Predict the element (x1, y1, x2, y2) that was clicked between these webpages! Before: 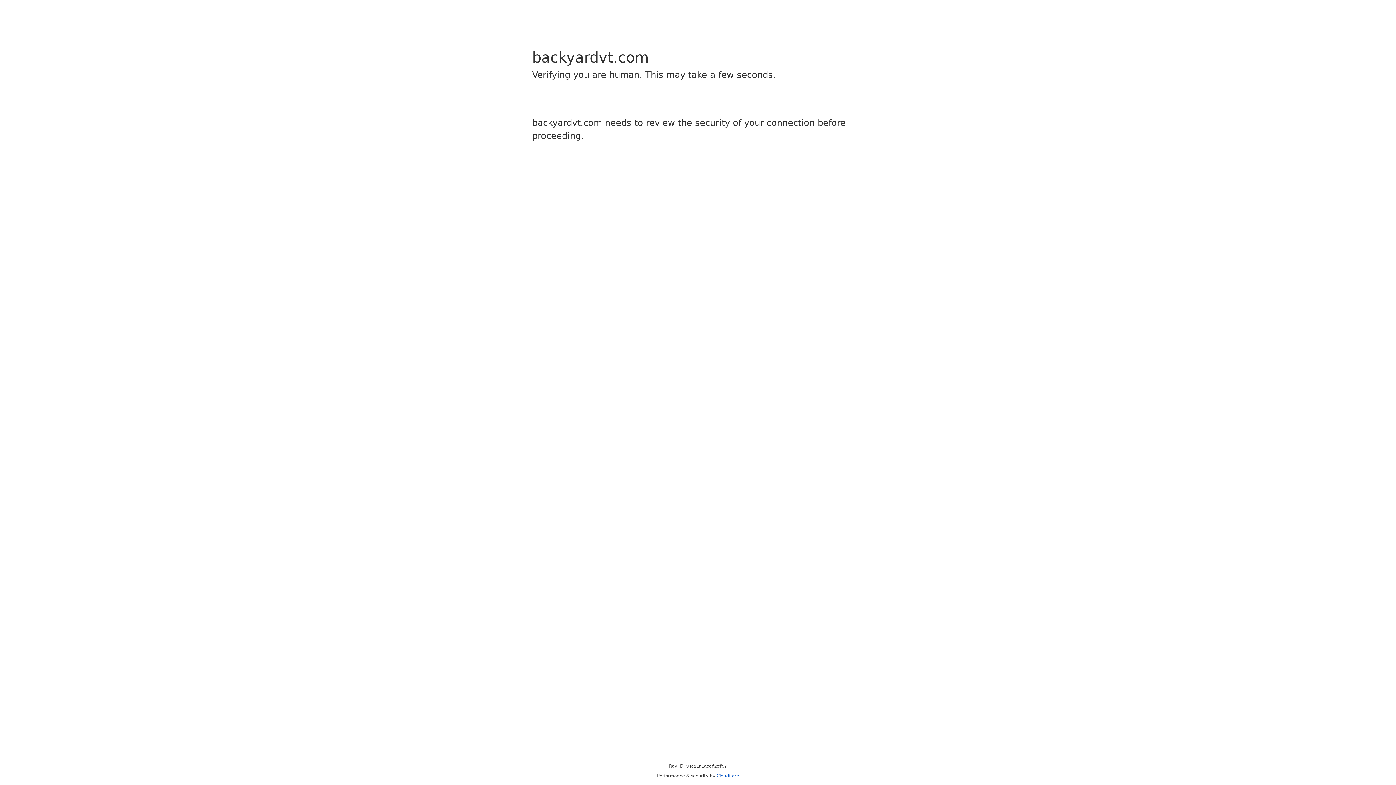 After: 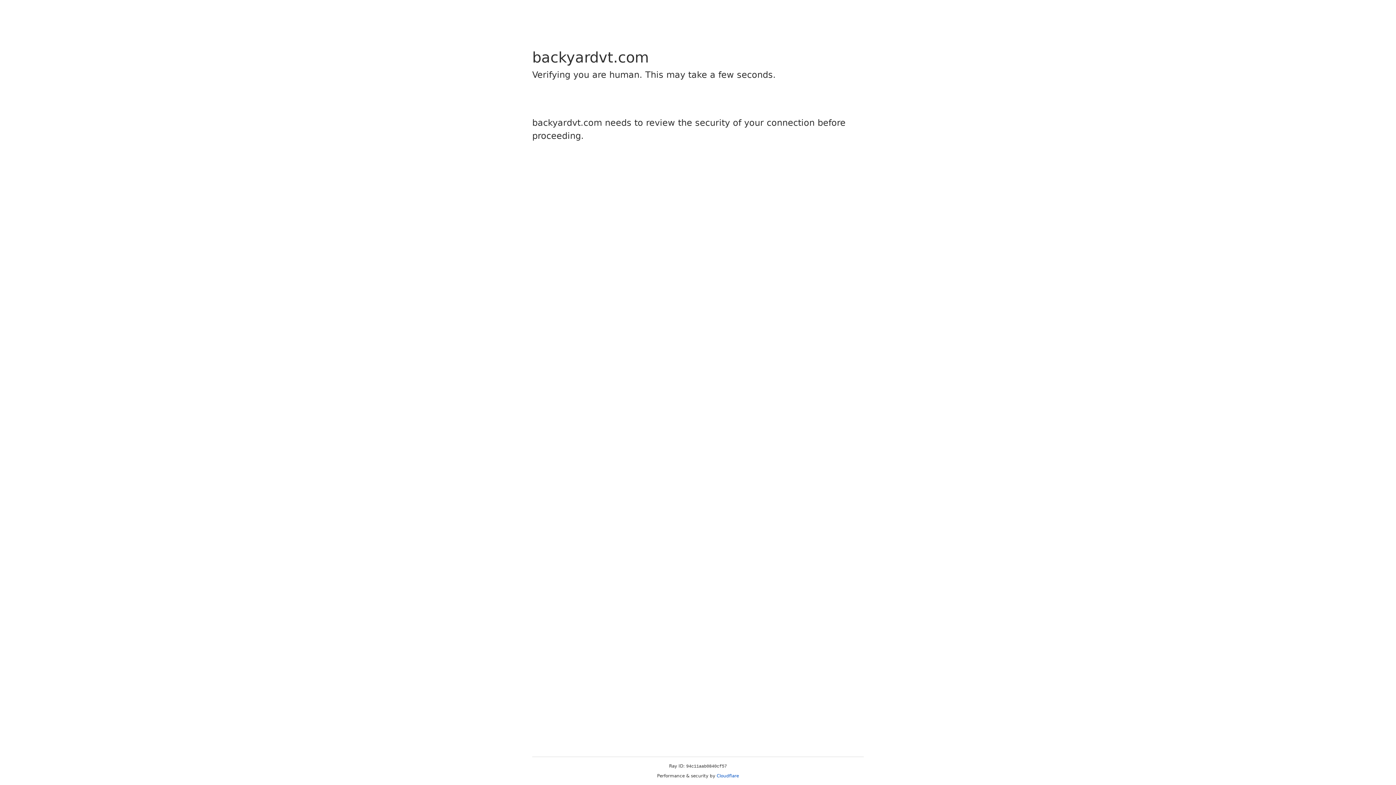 Action: label: Cloudflare bbox: (716, 773, 739, 778)